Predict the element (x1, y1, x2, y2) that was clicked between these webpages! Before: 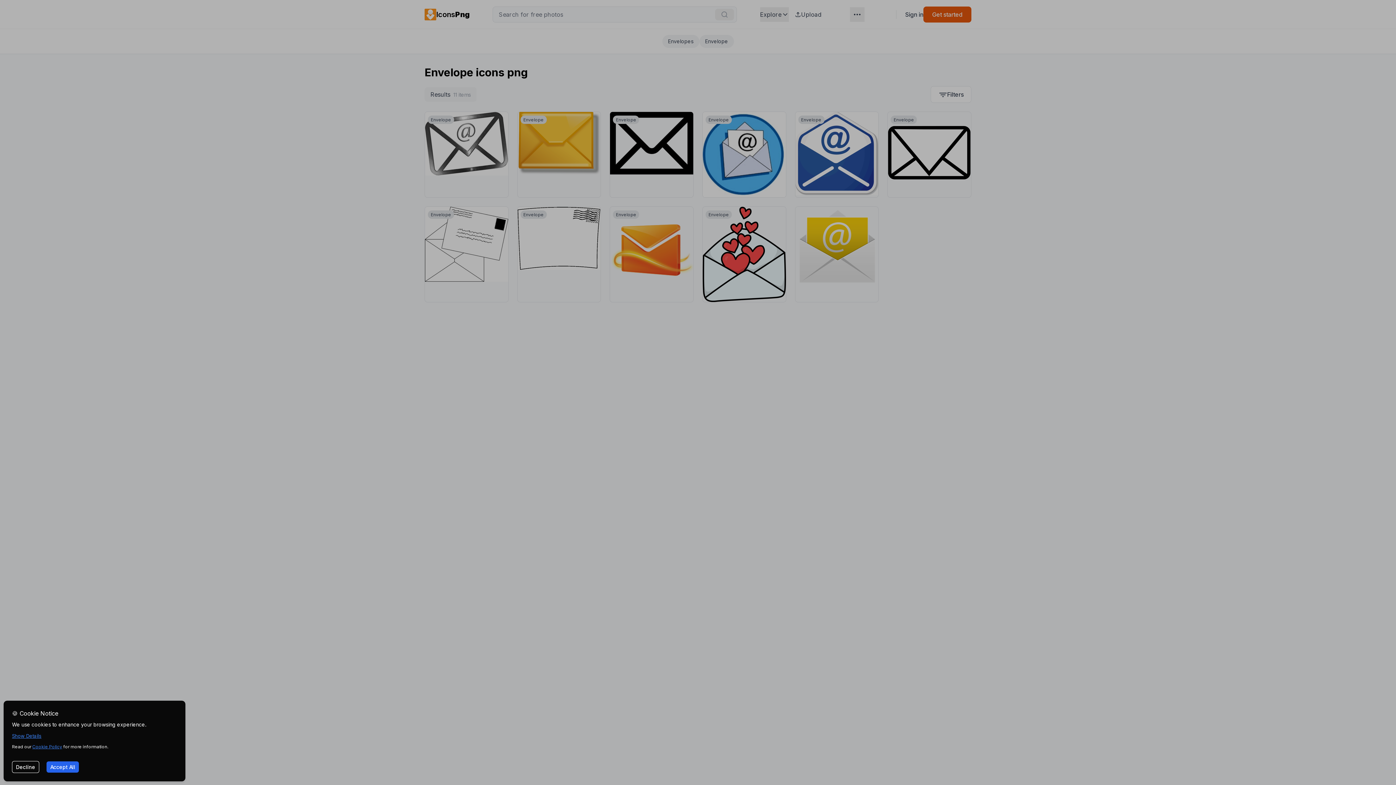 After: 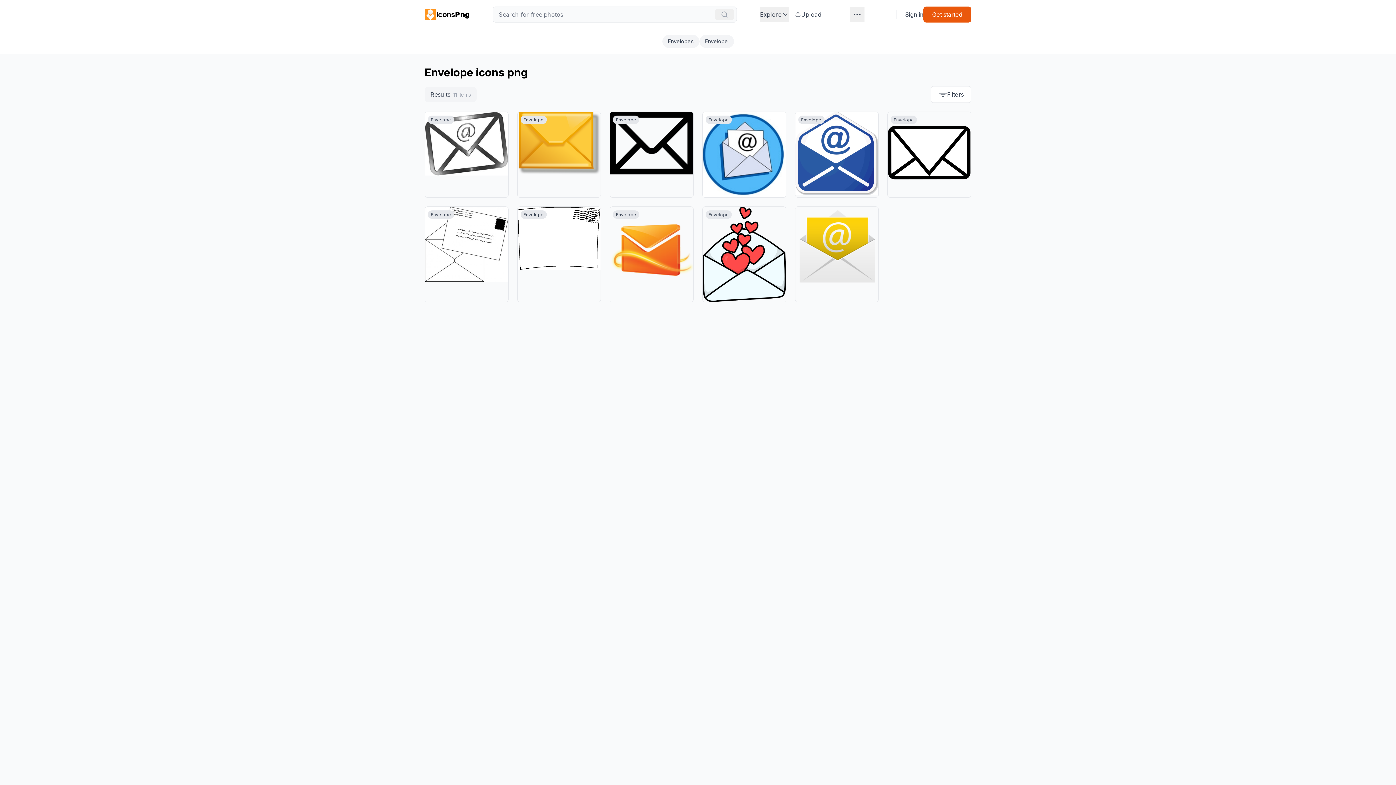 Action: bbox: (46, 761, 78, 773) label: Accept cookies